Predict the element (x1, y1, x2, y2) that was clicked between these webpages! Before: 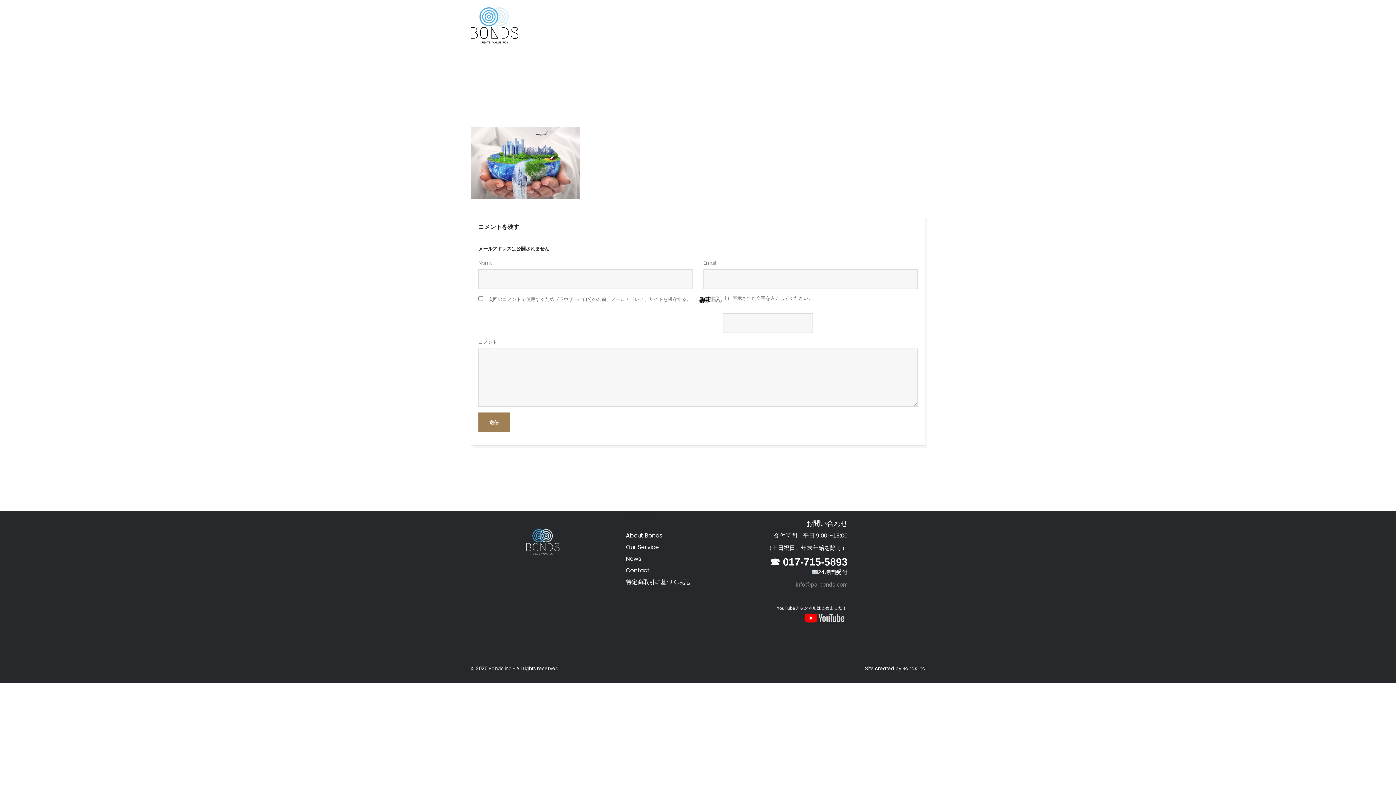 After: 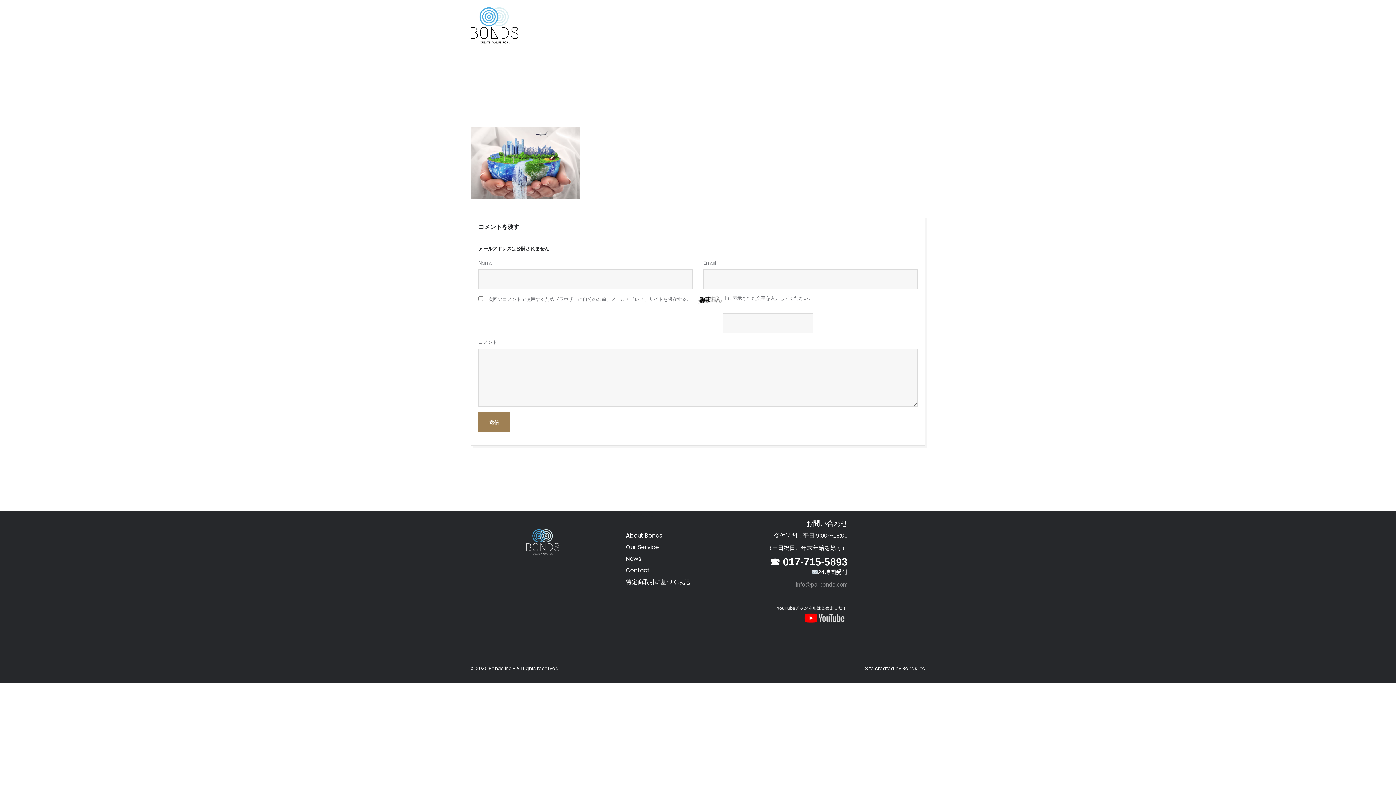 Action: bbox: (902, 665, 925, 672) label: Bonds.inc